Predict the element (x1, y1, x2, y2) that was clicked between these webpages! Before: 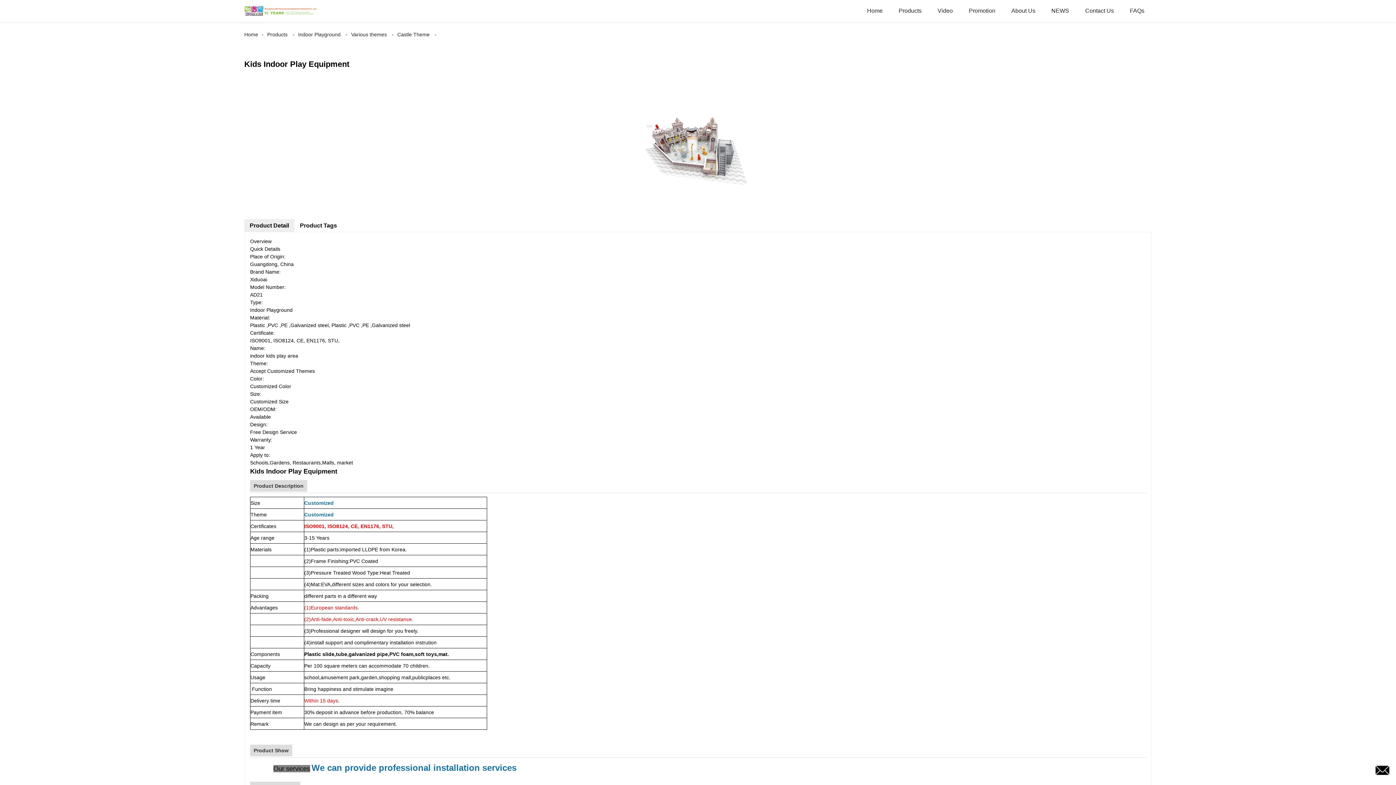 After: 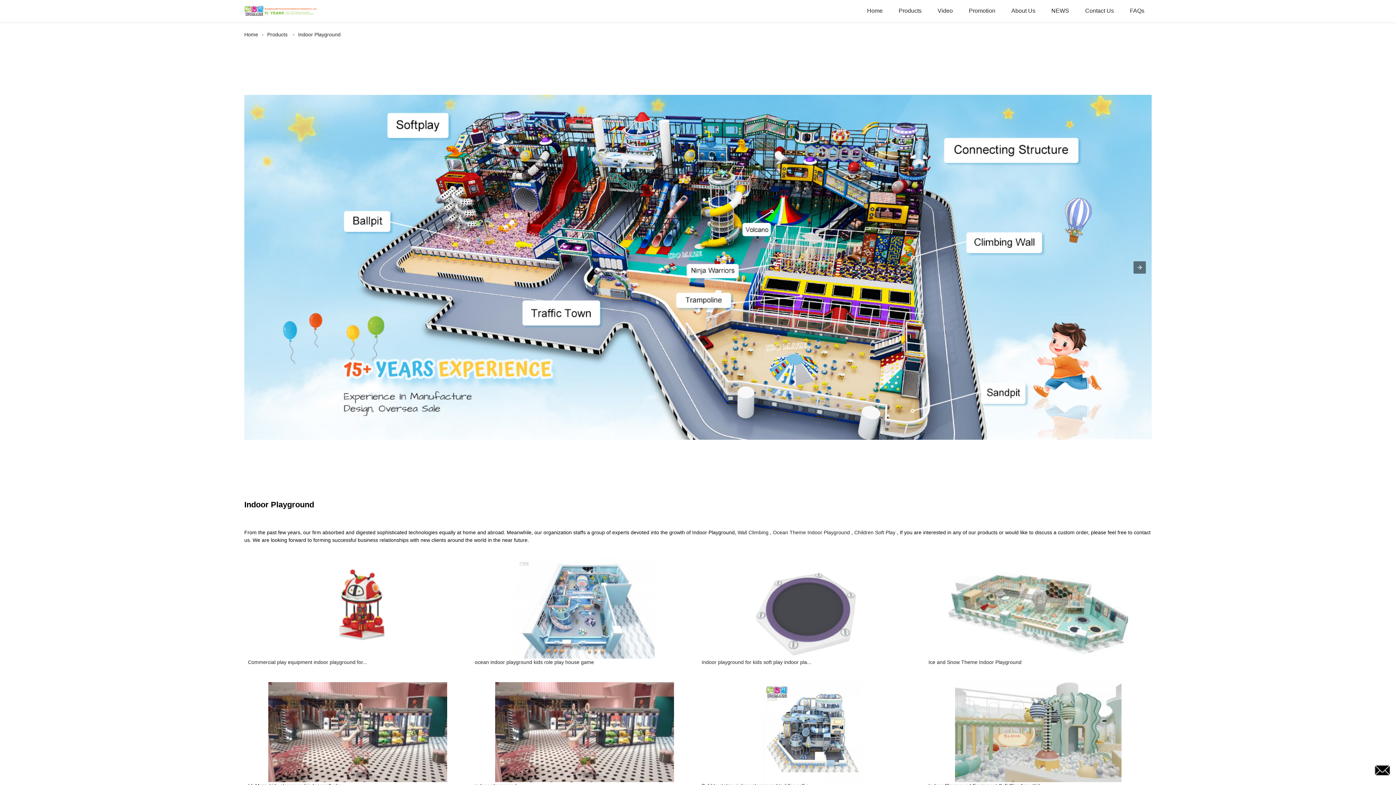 Action: bbox: (294, 31, 344, 37) label: Indoor Playground